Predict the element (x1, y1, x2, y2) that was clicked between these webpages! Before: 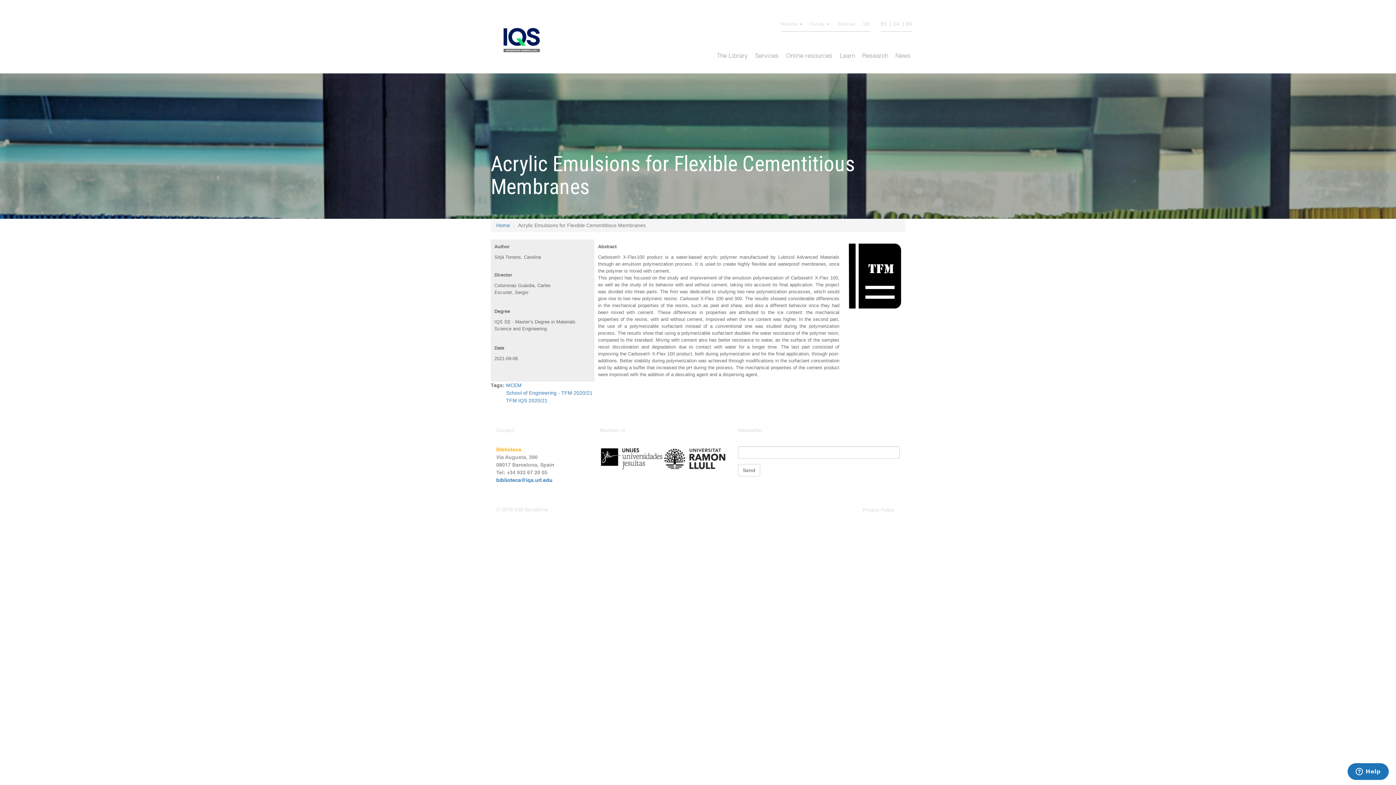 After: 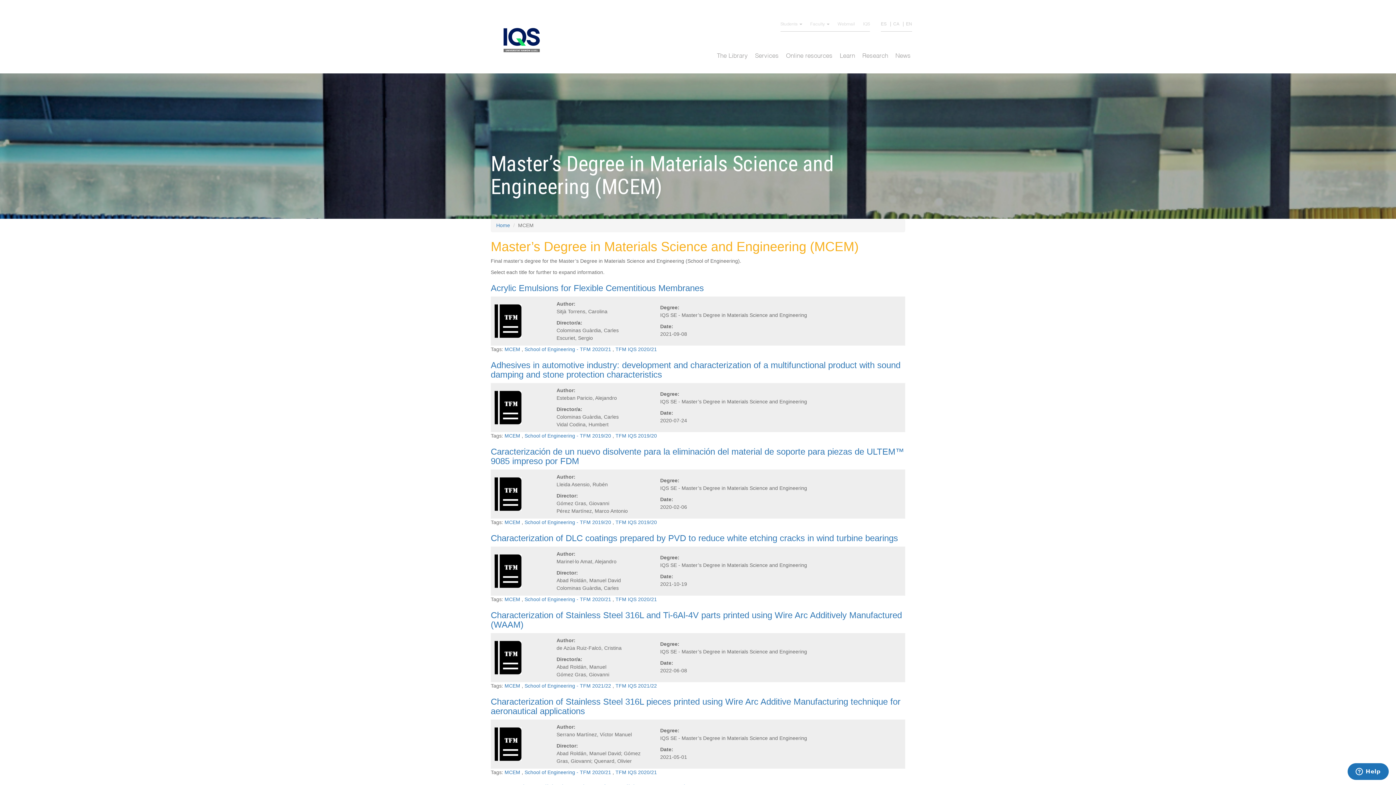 Action: label: MCEM bbox: (506, 382, 521, 388)